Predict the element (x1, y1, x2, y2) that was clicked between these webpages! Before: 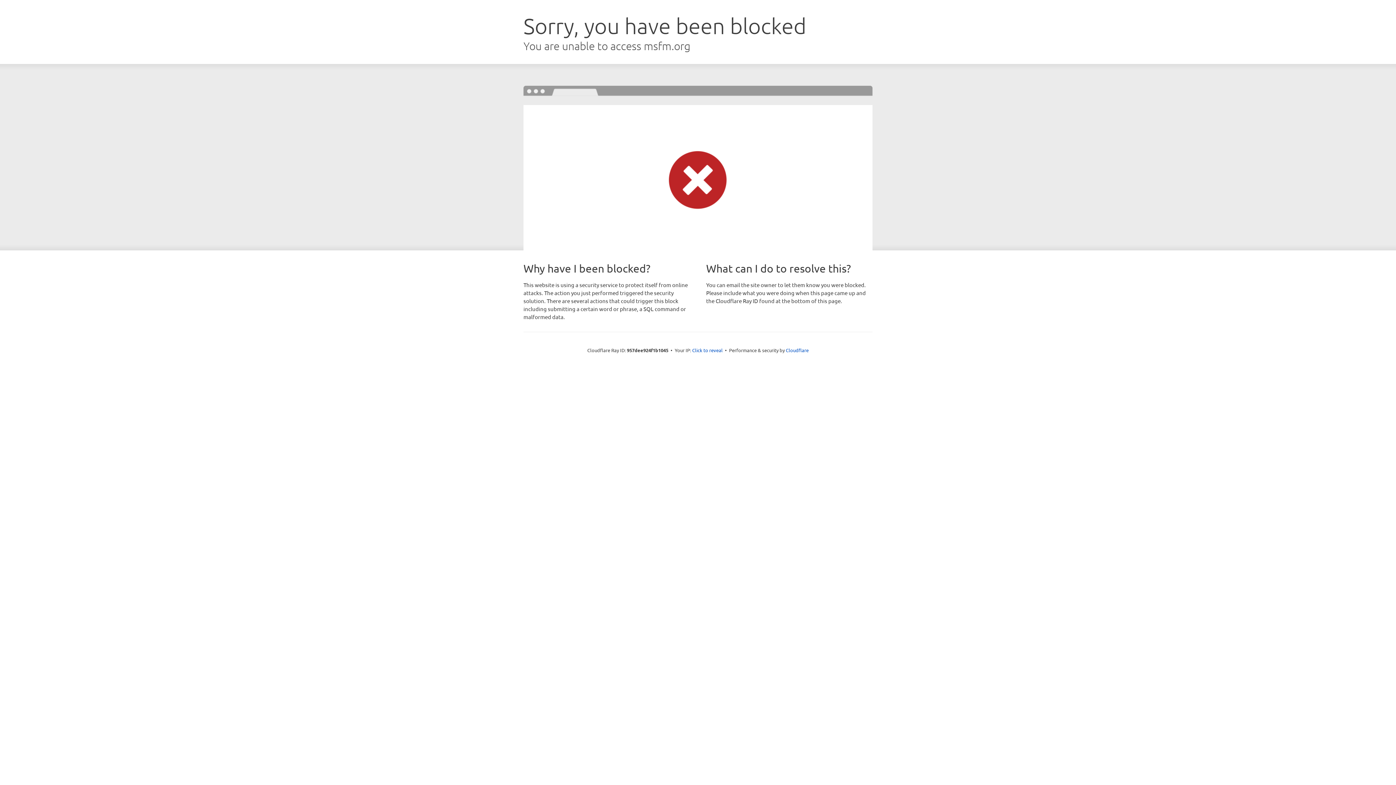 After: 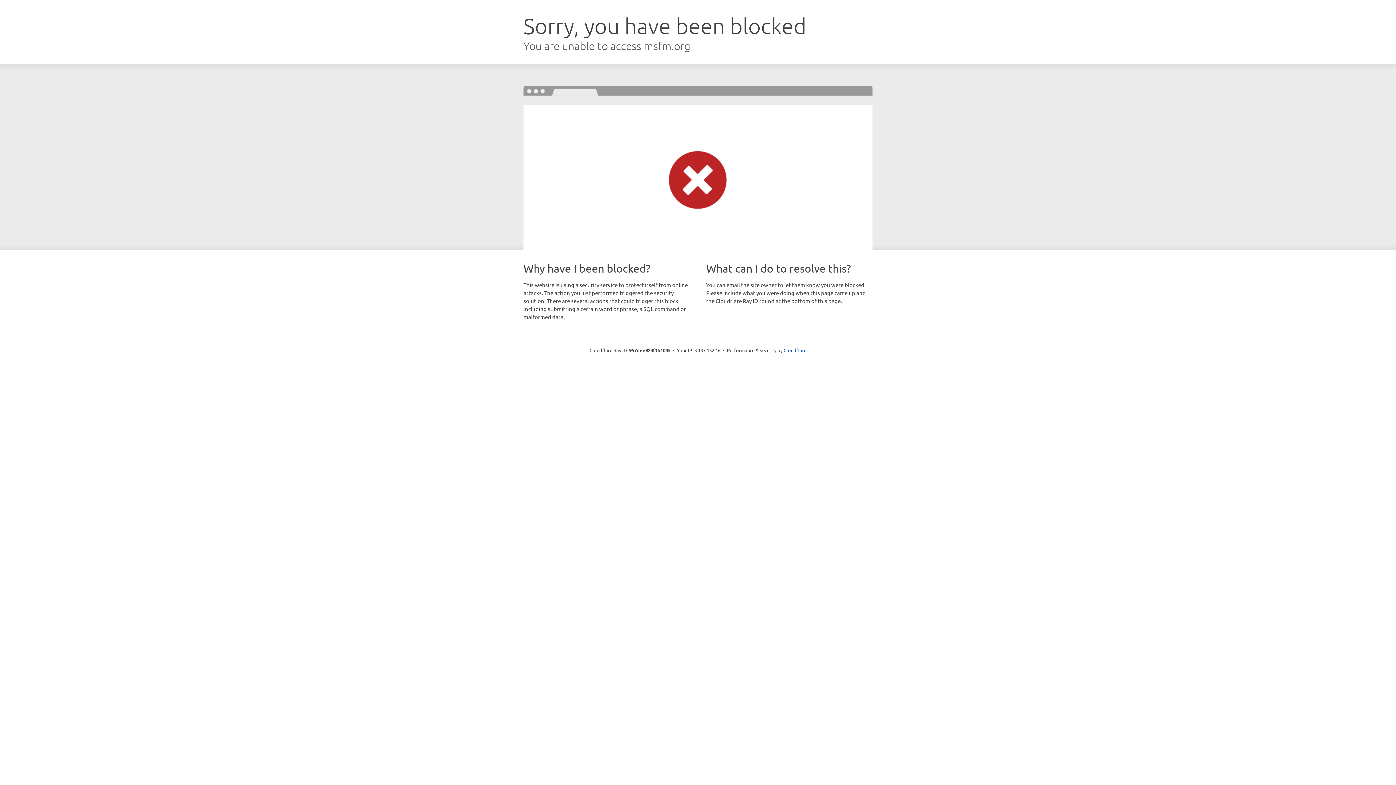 Action: label: Click to reveal bbox: (692, 346, 722, 353)